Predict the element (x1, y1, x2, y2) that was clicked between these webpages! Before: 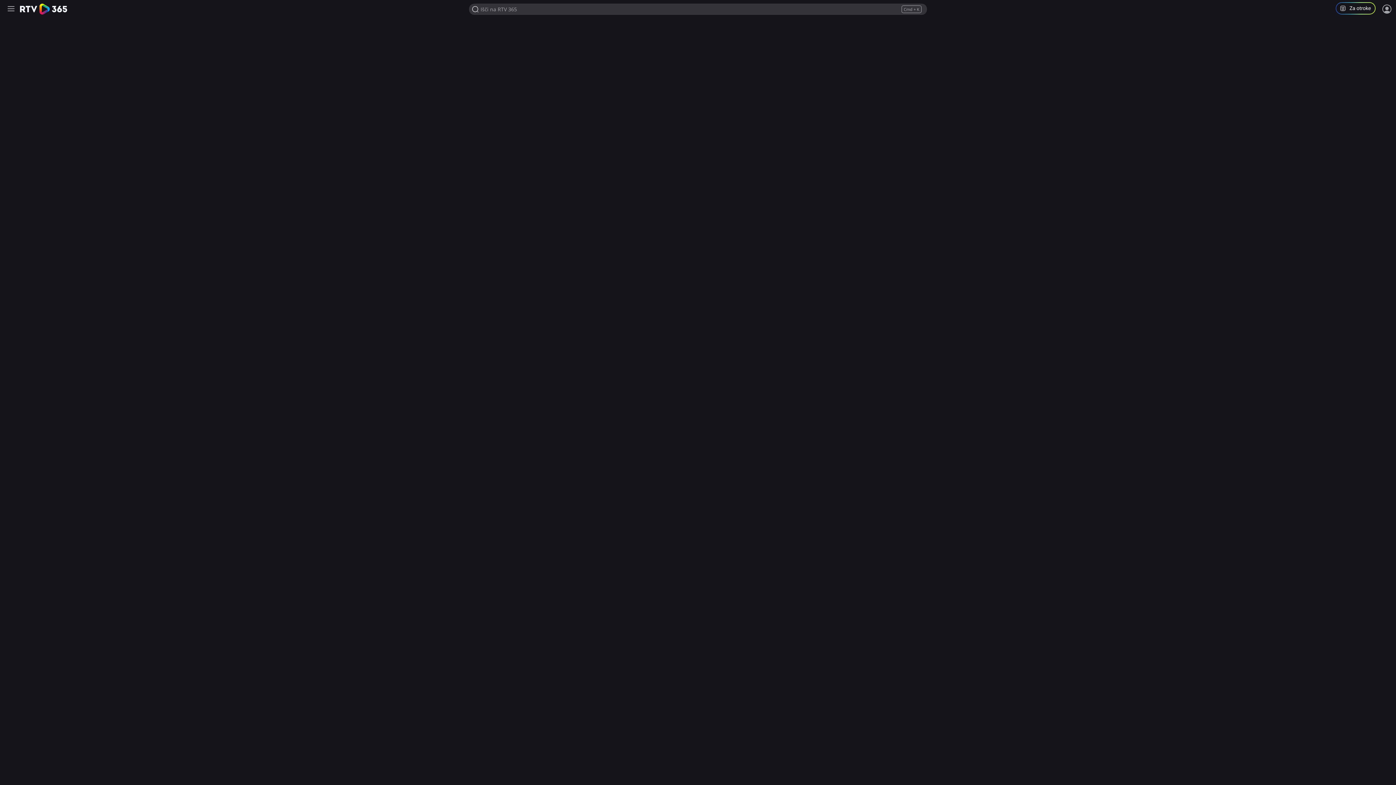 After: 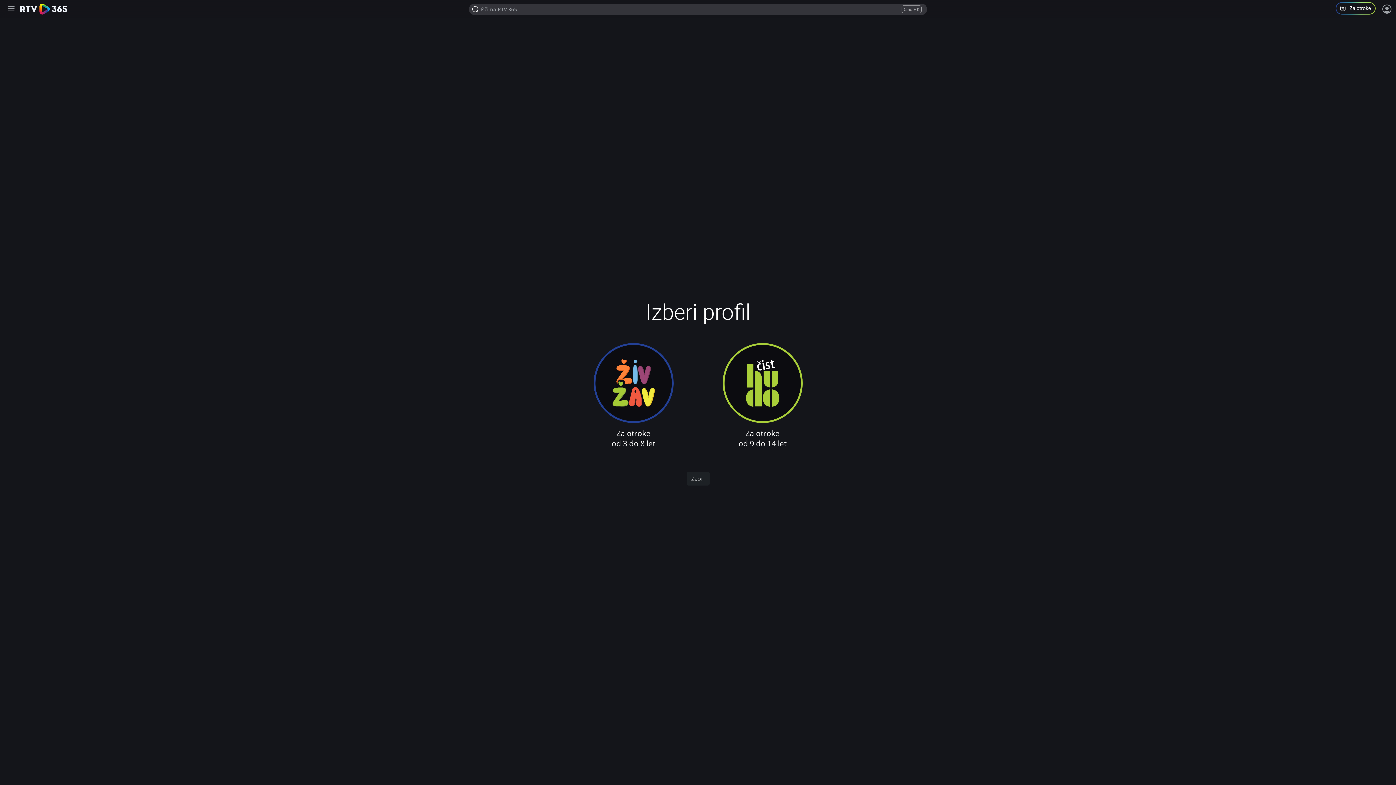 Action: bbox: (1336, 2, 1381, 16) label: Program za otroke in mladoletnike